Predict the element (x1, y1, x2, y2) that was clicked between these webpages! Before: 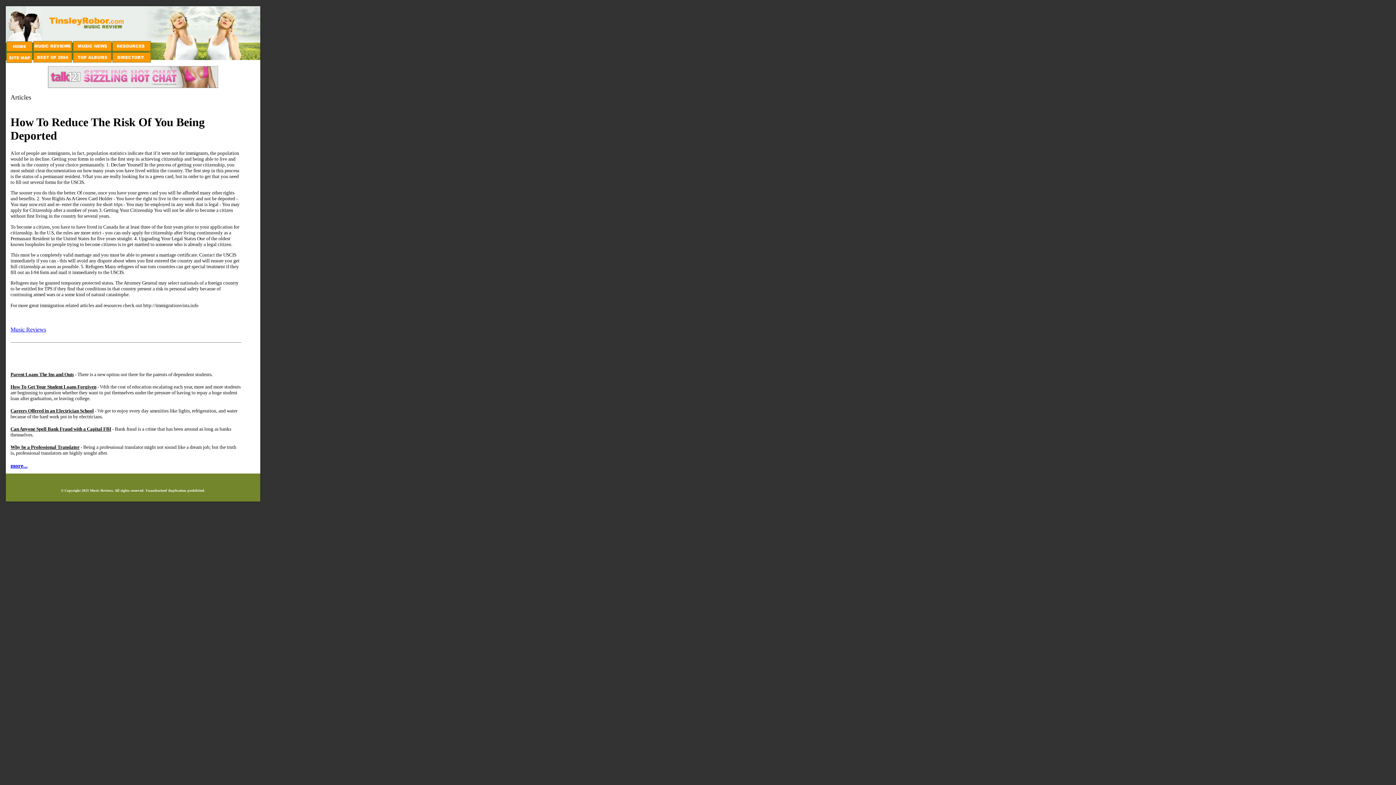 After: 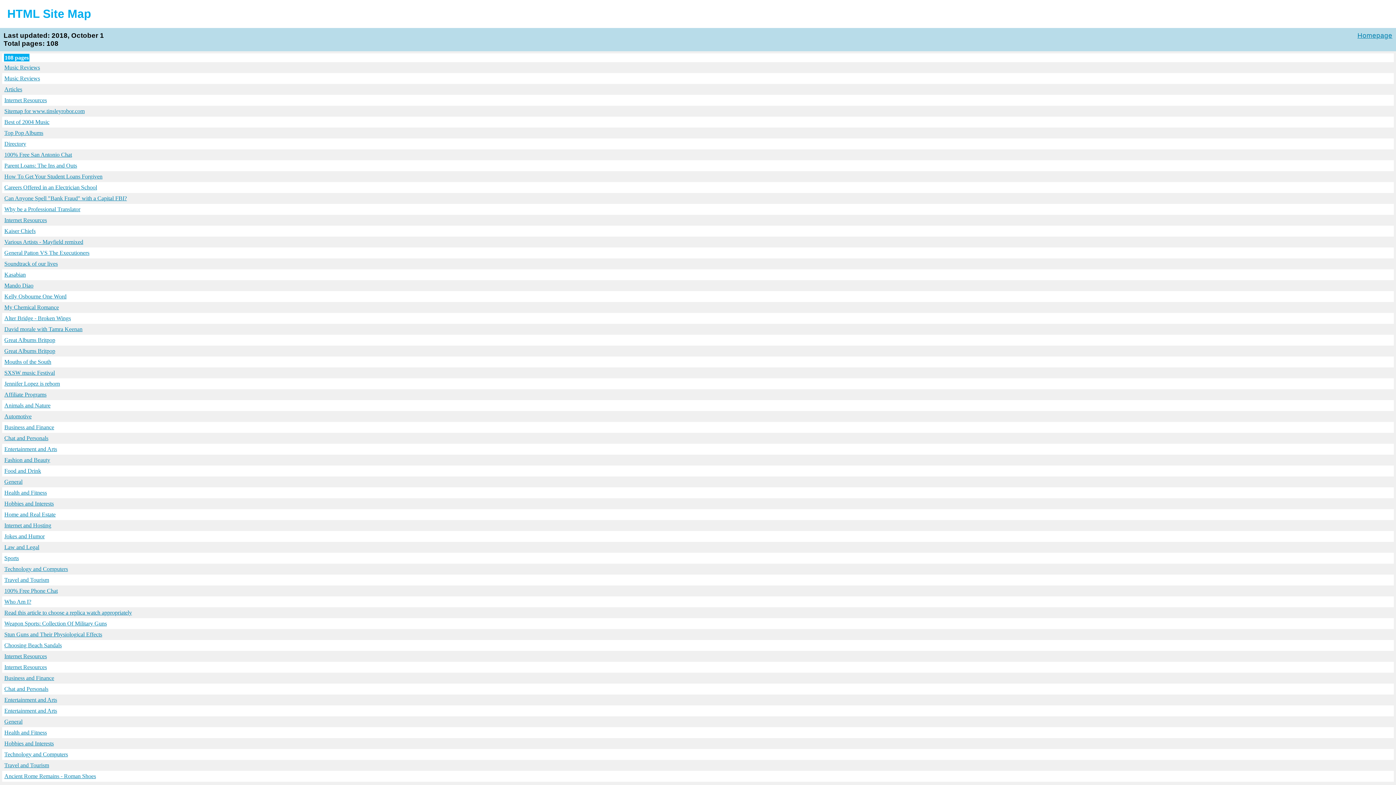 Action: bbox: (2, 60, 32, 66)